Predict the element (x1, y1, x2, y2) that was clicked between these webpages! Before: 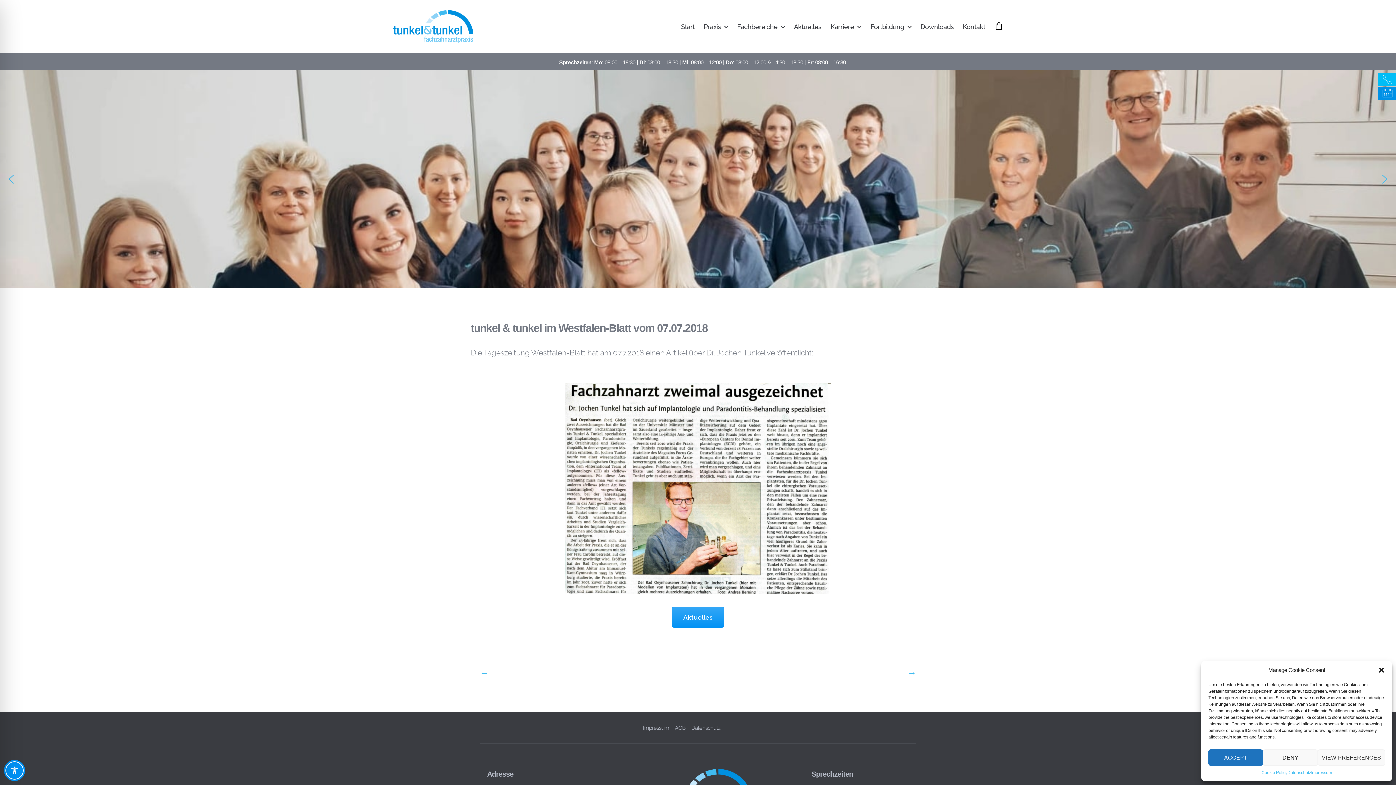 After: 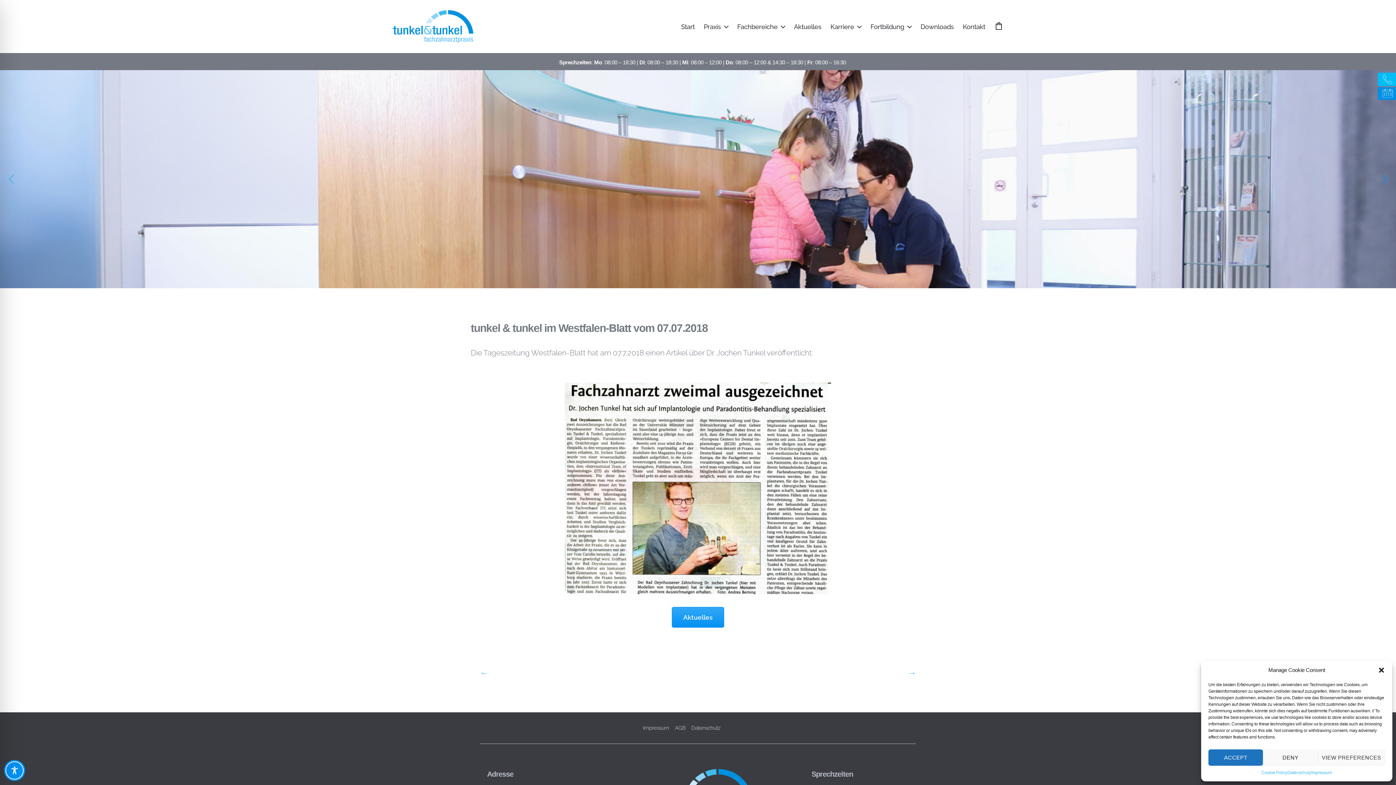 Action: label: next arrow bbox: (1379, 173, 1390, 185)